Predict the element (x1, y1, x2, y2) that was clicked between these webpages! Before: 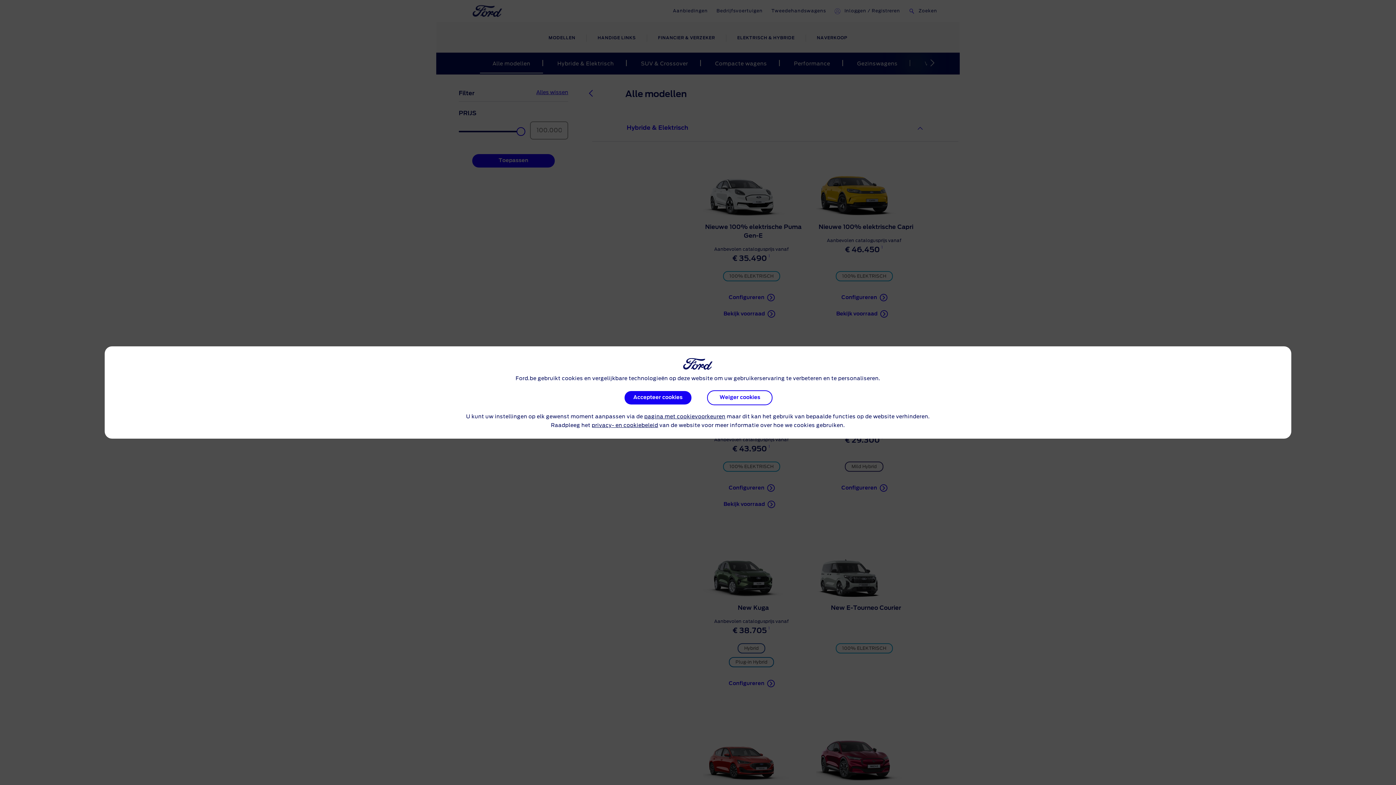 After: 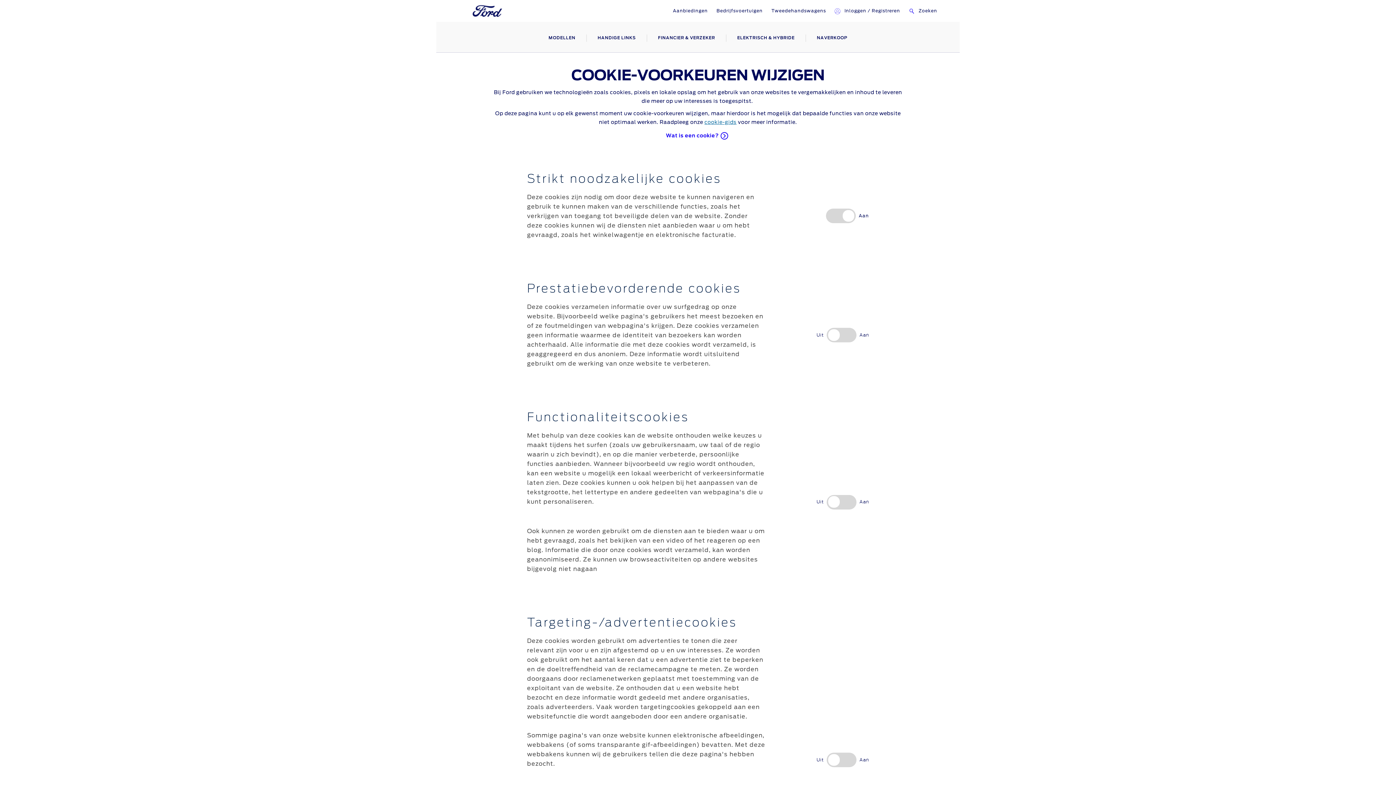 Action: label: pagina met cookievoorkeuren bbox: (644, 414, 725, 419)